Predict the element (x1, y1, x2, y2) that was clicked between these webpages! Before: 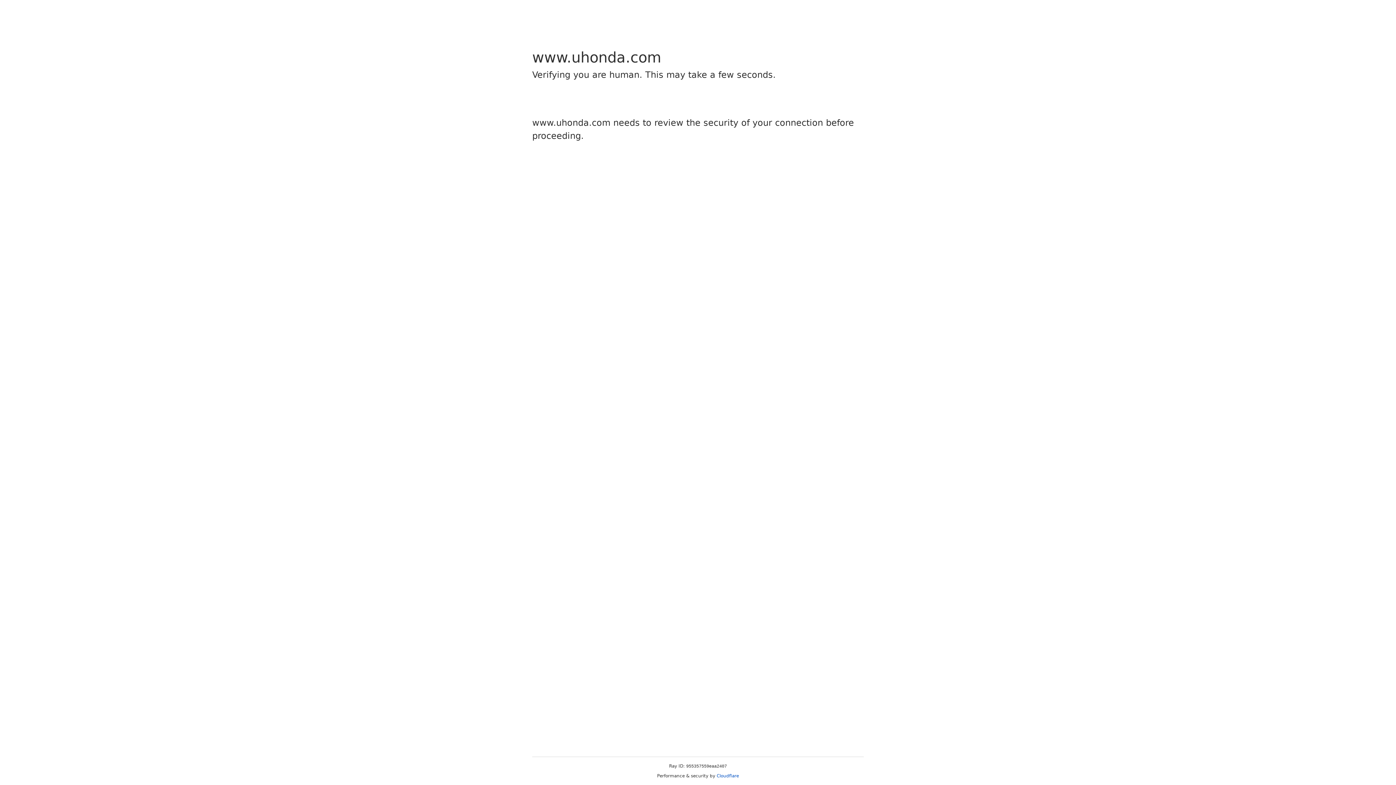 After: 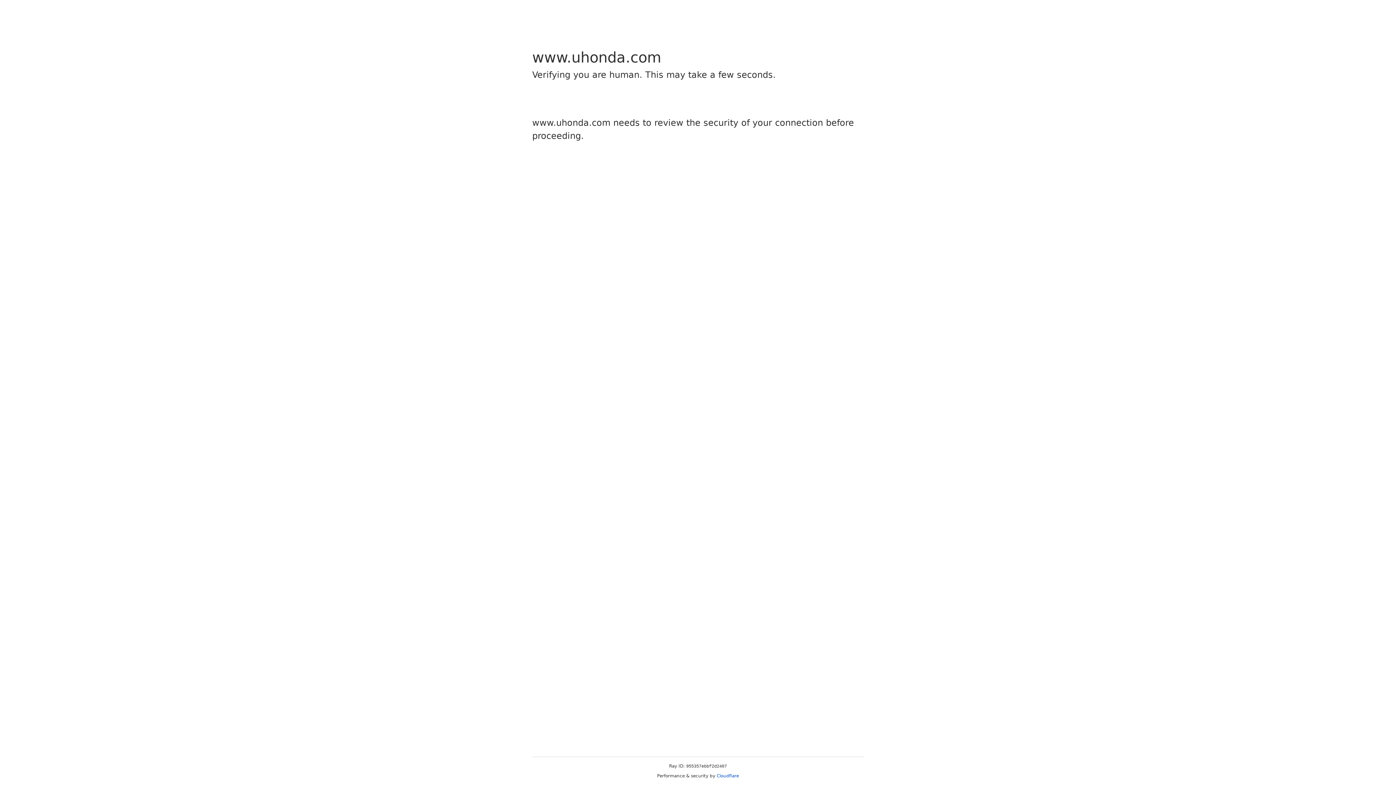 Action: label: Cloudflare bbox: (716, 773, 739, 778)